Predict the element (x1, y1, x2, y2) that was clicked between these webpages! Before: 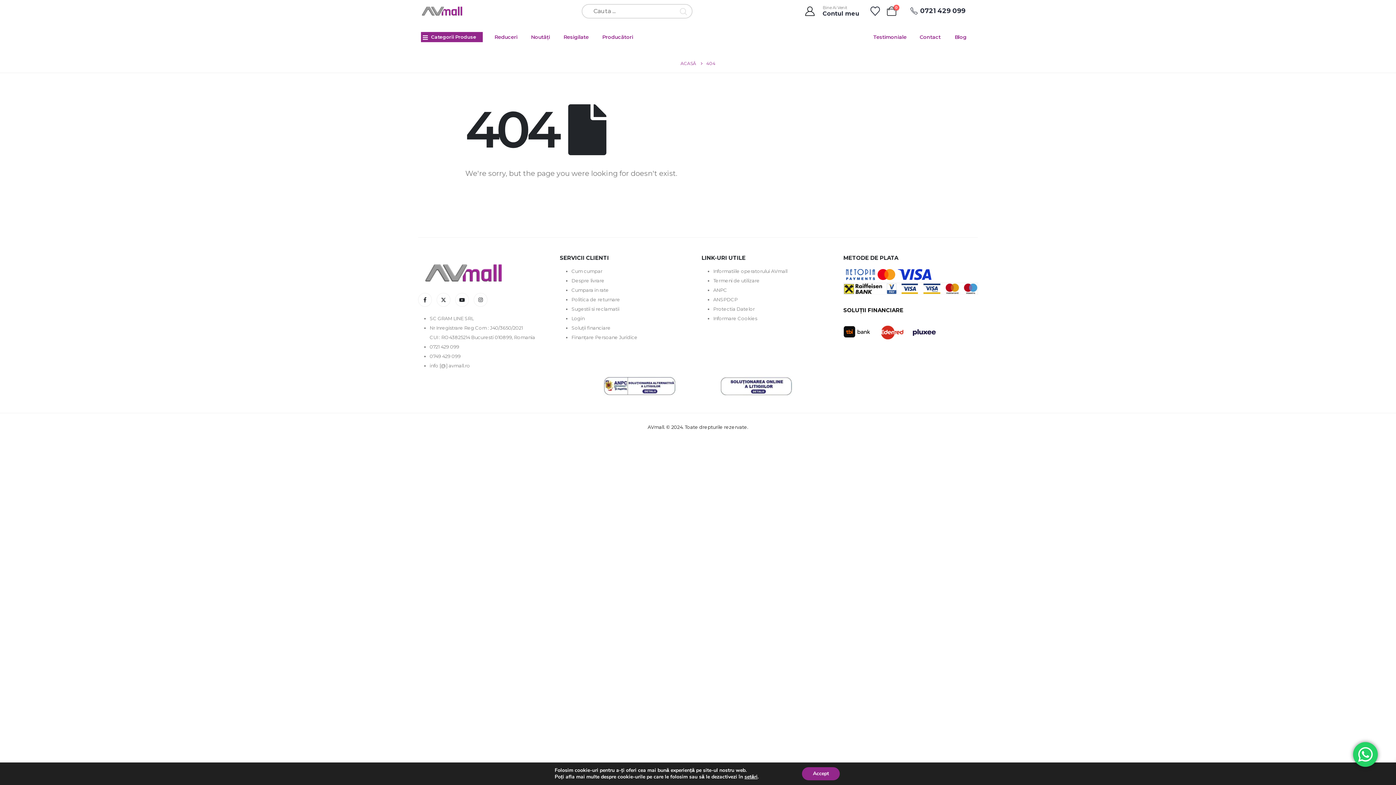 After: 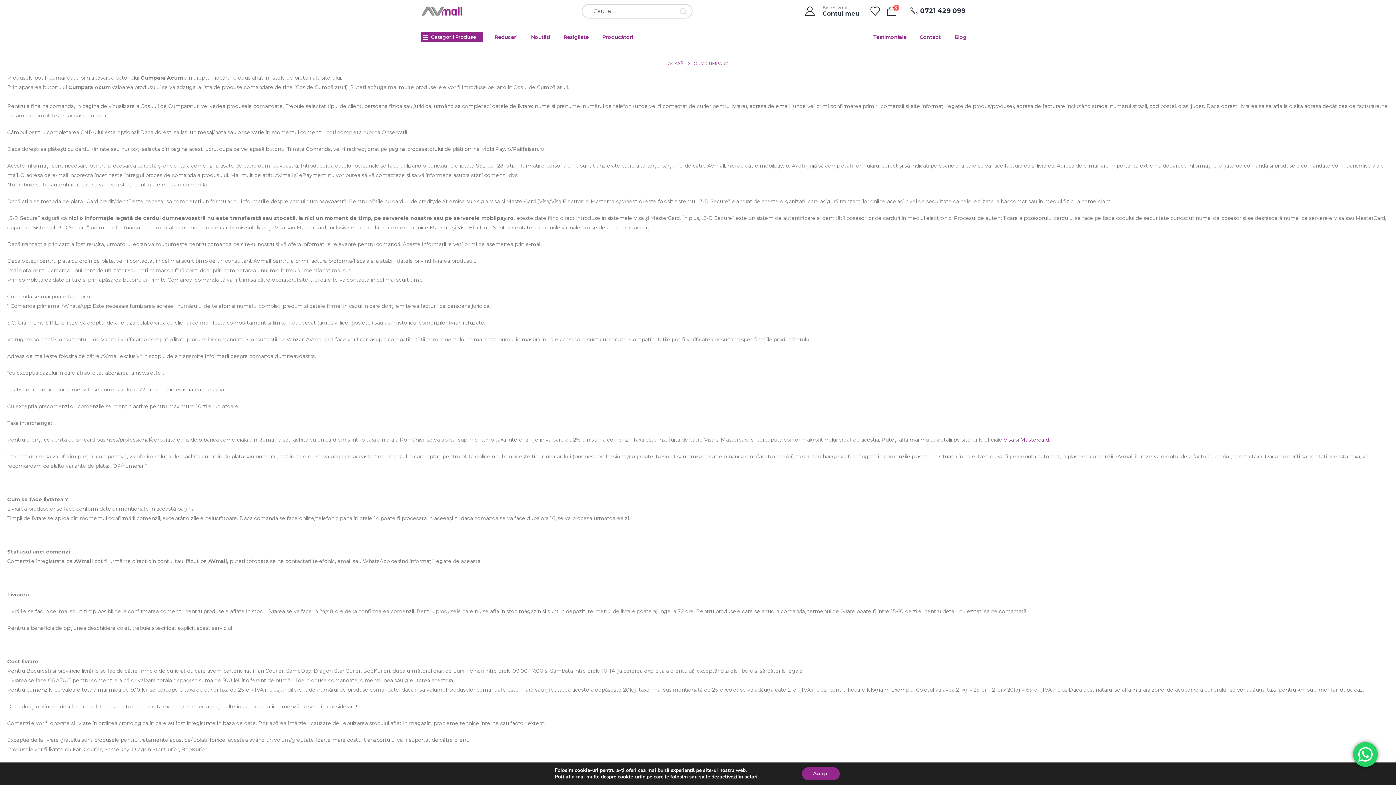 Action: label: Cum cumpar bbox: (571, 268, 602, 274)